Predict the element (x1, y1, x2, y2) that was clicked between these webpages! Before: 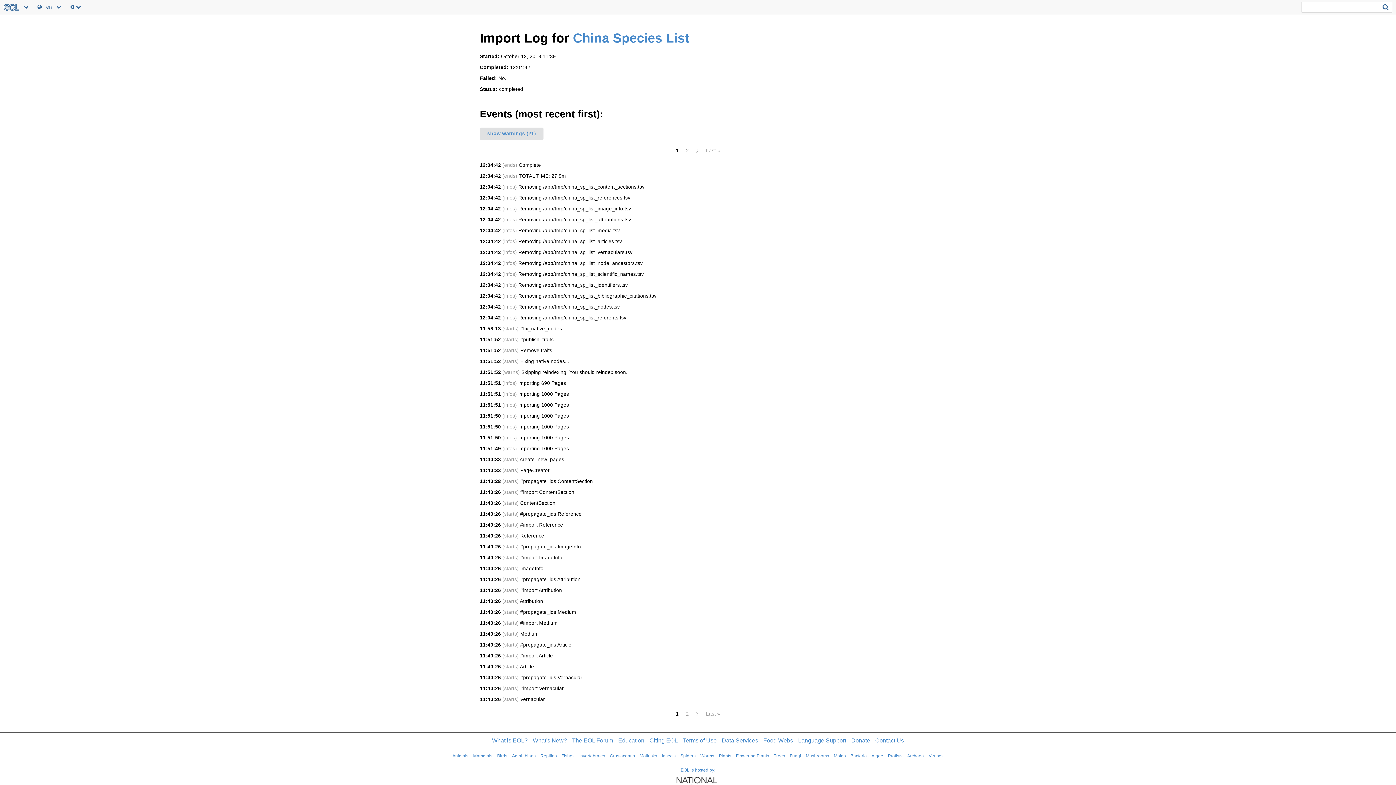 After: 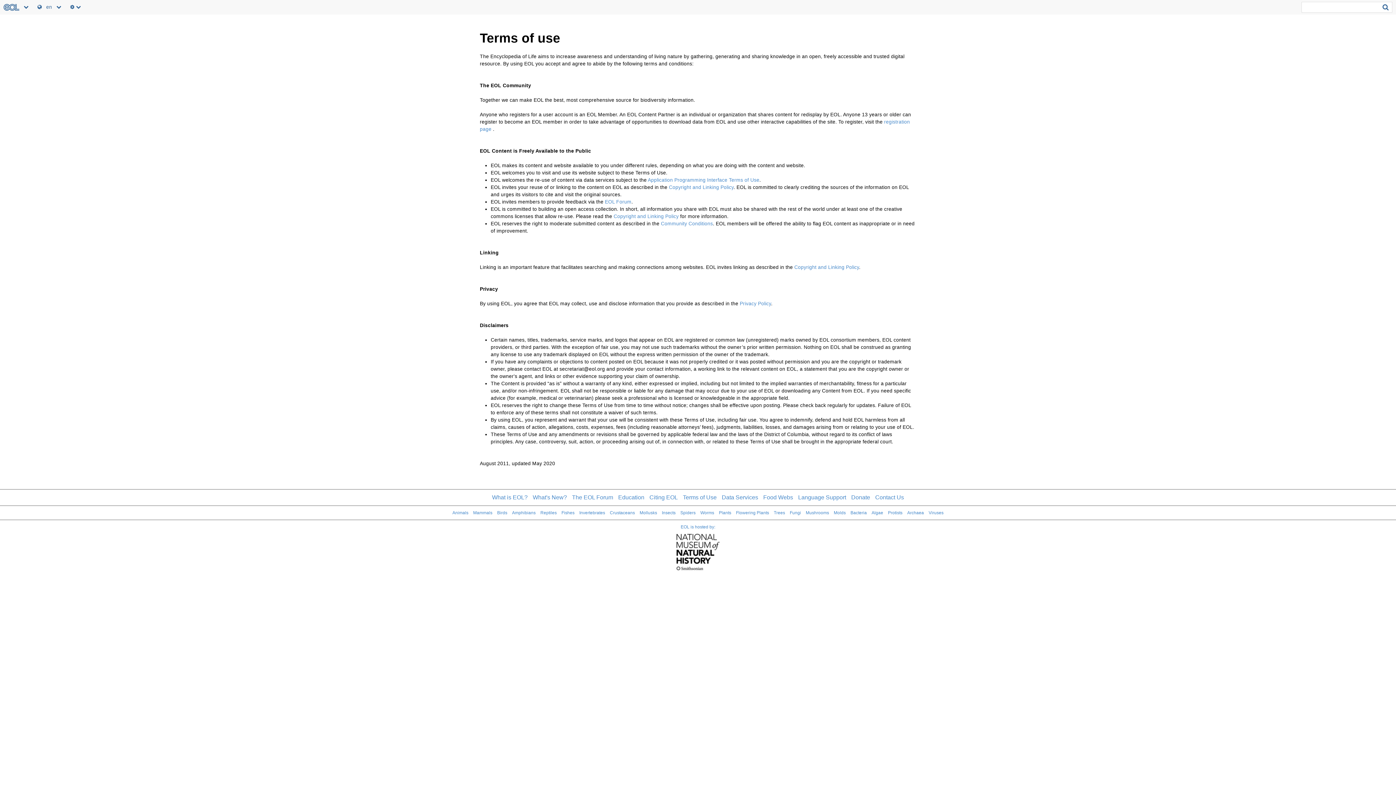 Action: bbox: (683, 737, 716, 743) label: Terms of Use